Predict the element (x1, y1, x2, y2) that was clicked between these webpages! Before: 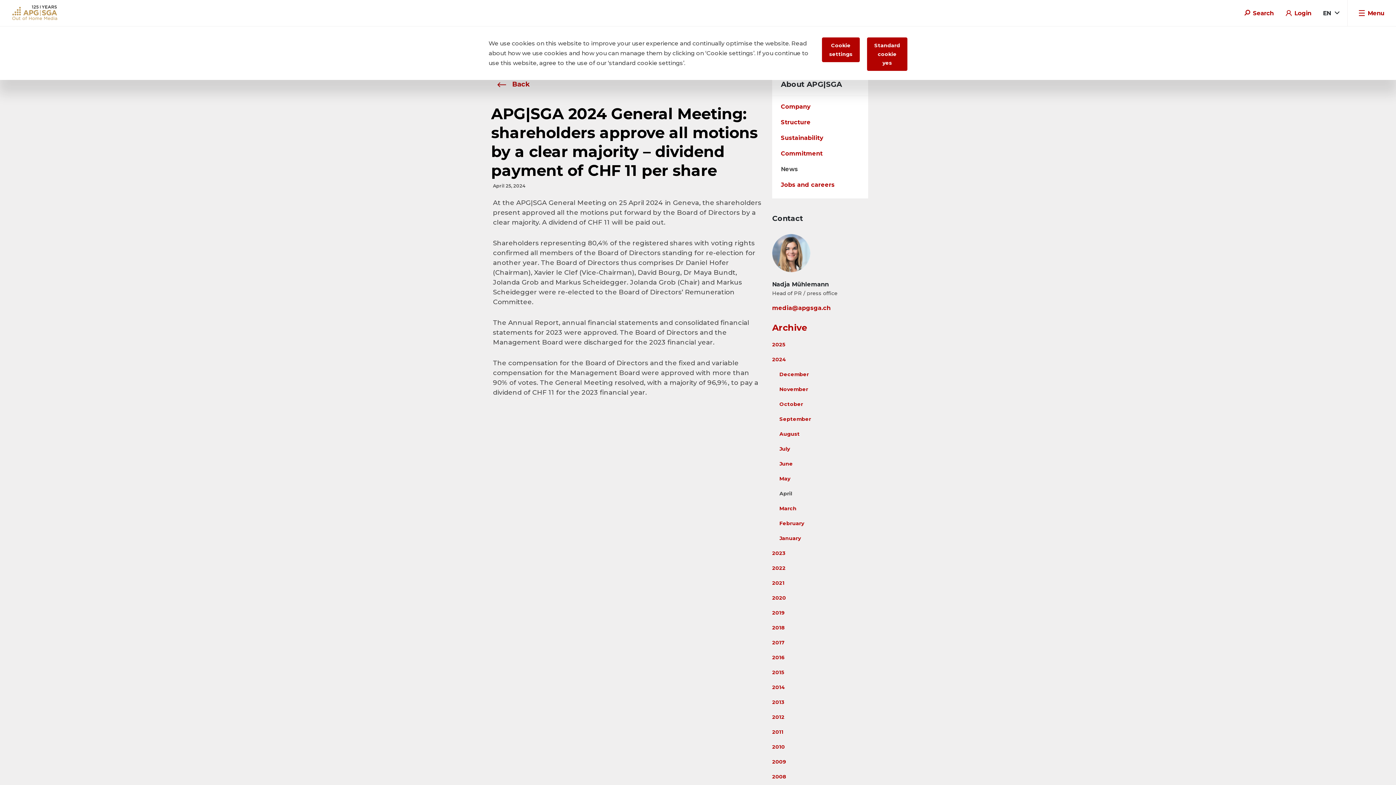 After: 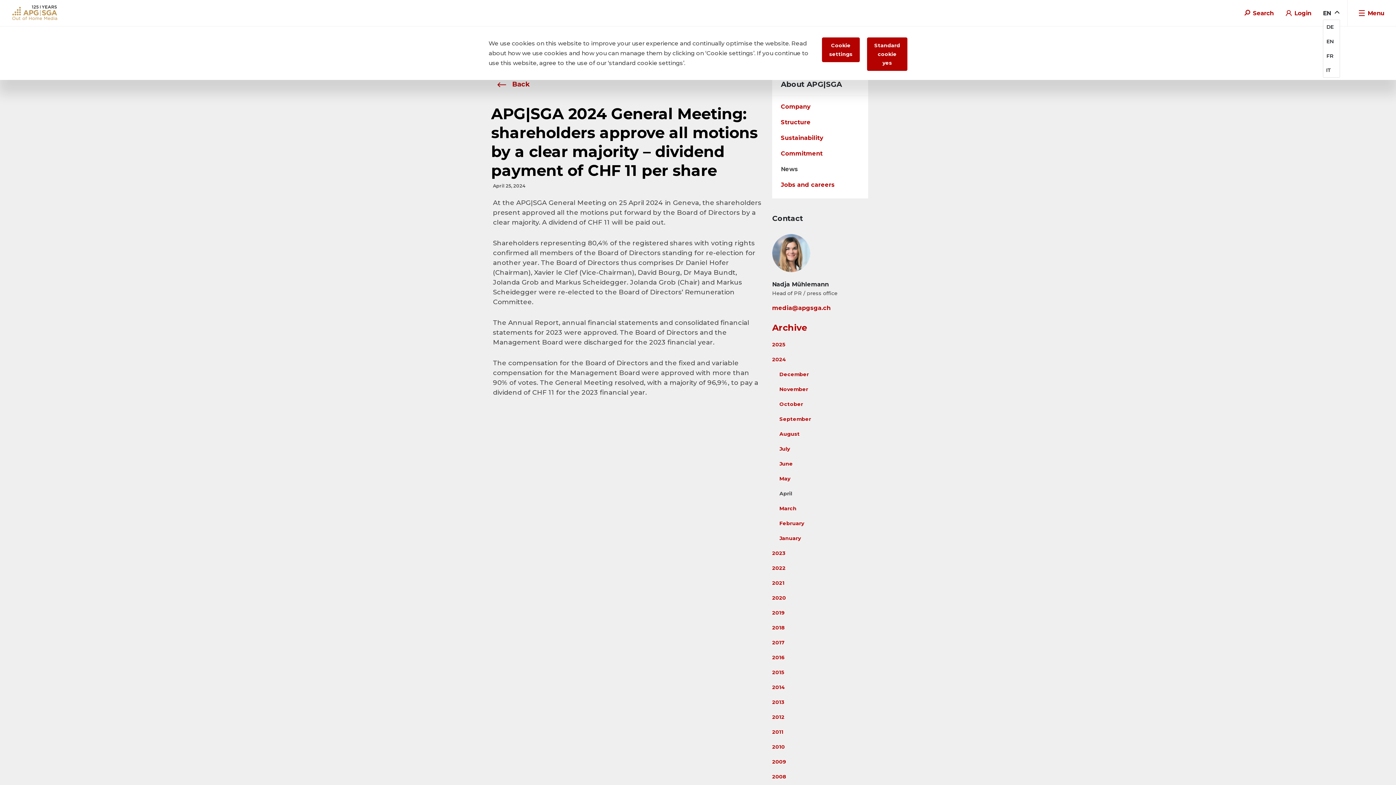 Action: label: EN bbox: (1323, 8, 1339, 17)